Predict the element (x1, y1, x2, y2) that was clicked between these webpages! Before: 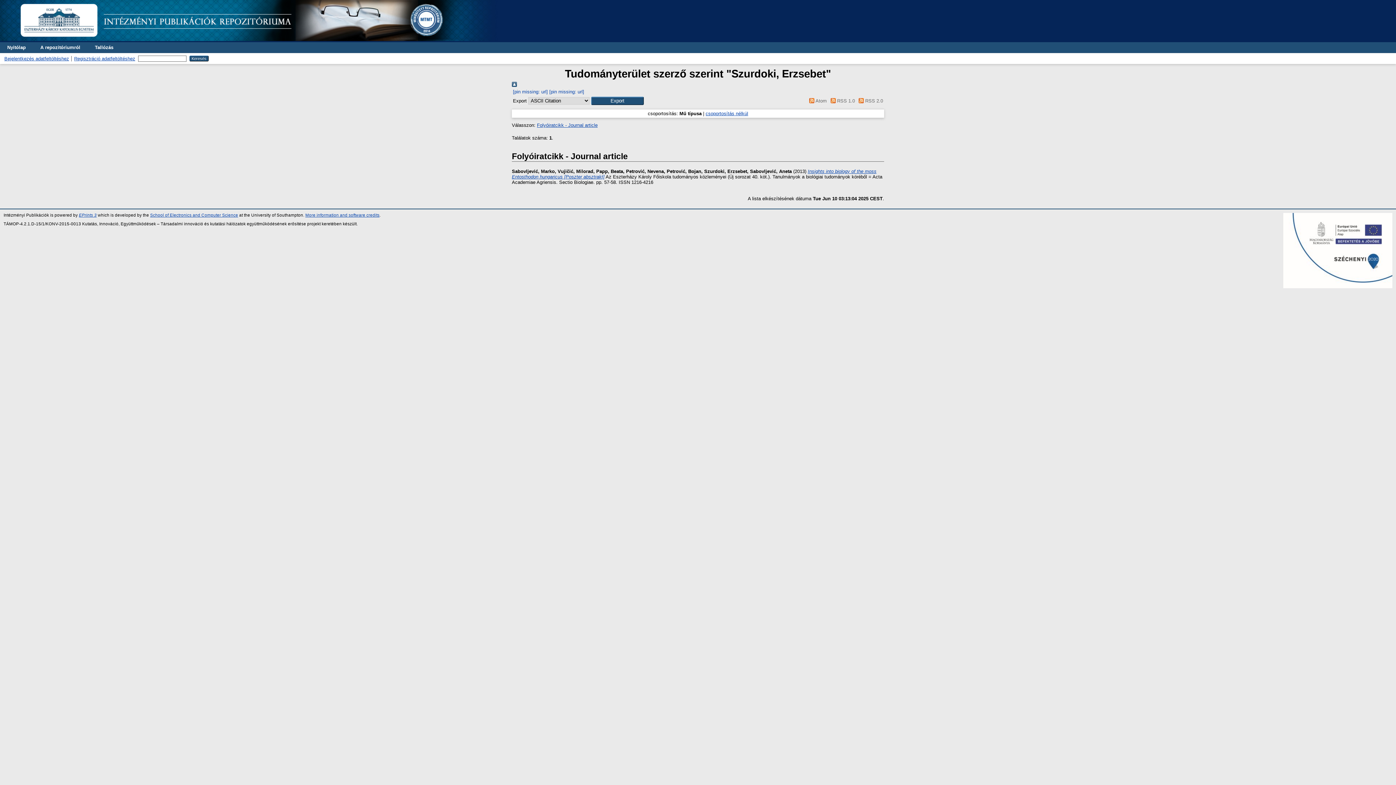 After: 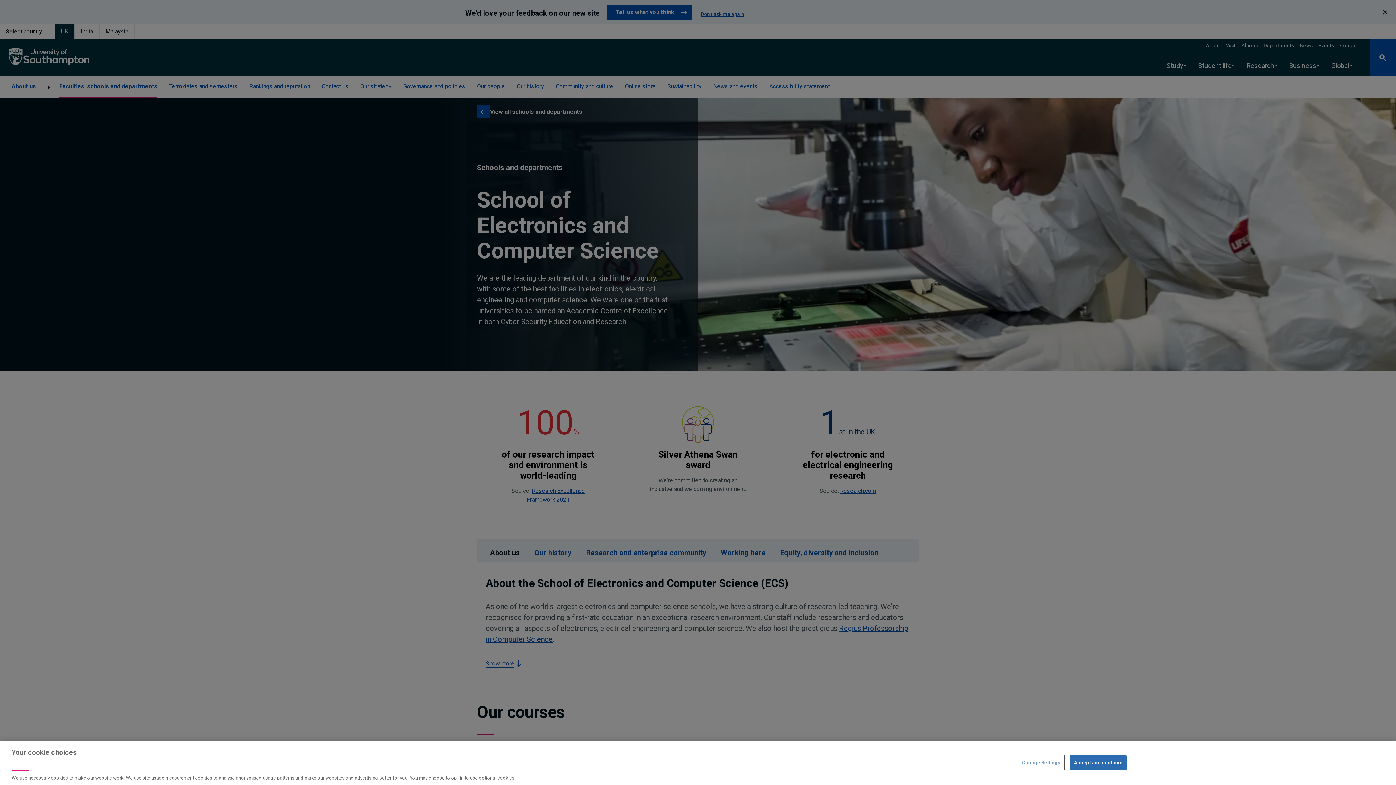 Action: label: School of Electronics and Computer Science bbox: (150, 213, 238, 217)